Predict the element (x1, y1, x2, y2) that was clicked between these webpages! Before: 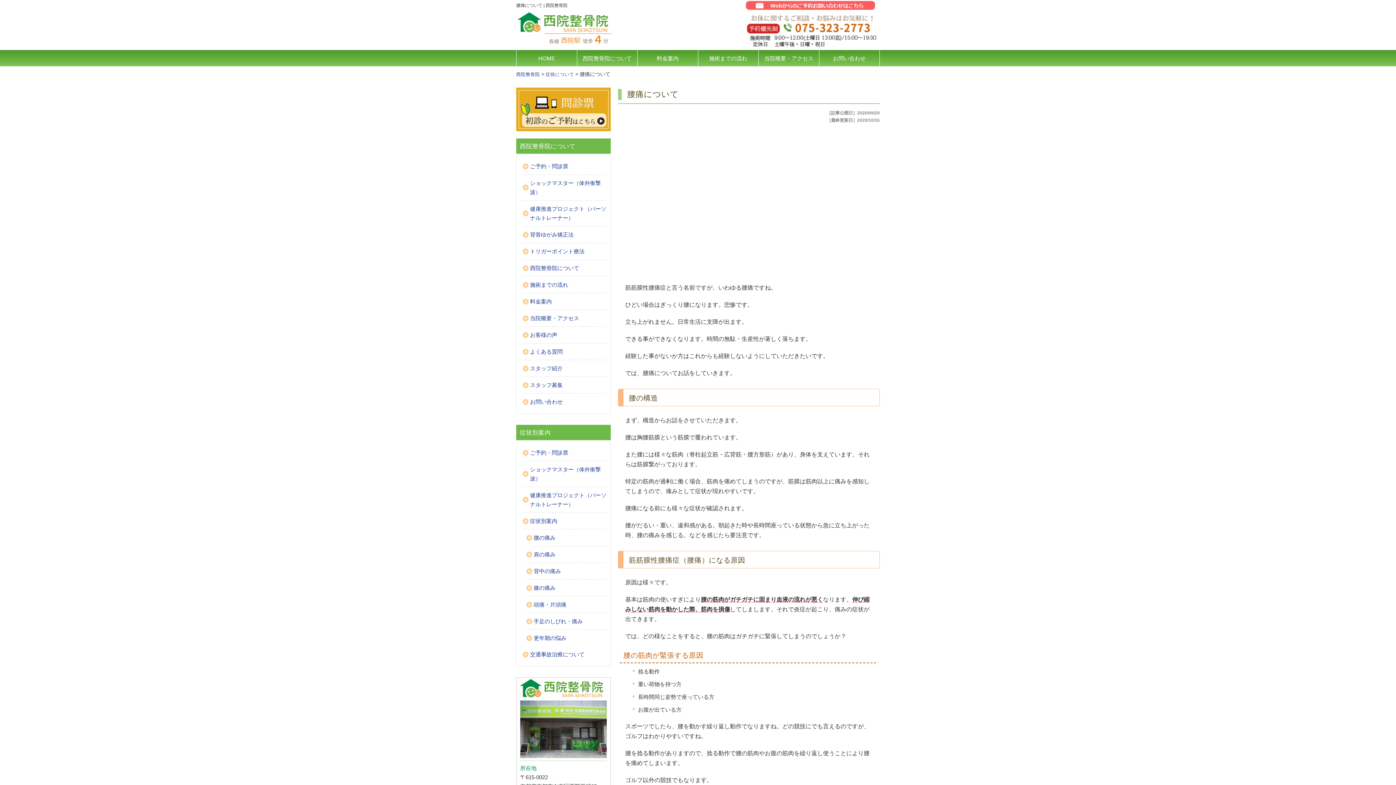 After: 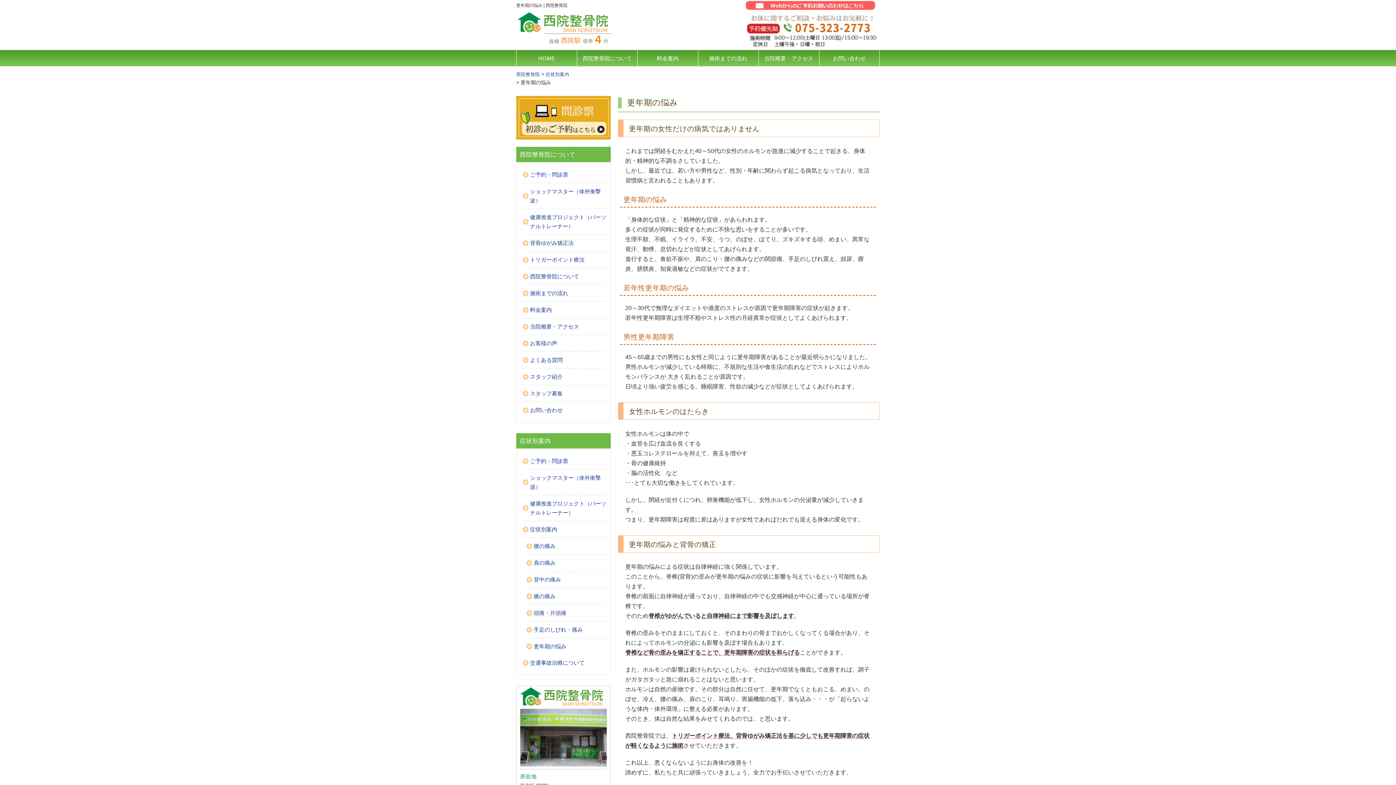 Action: bbox: (526, 630, 606, 646) label: 更年期の悩み